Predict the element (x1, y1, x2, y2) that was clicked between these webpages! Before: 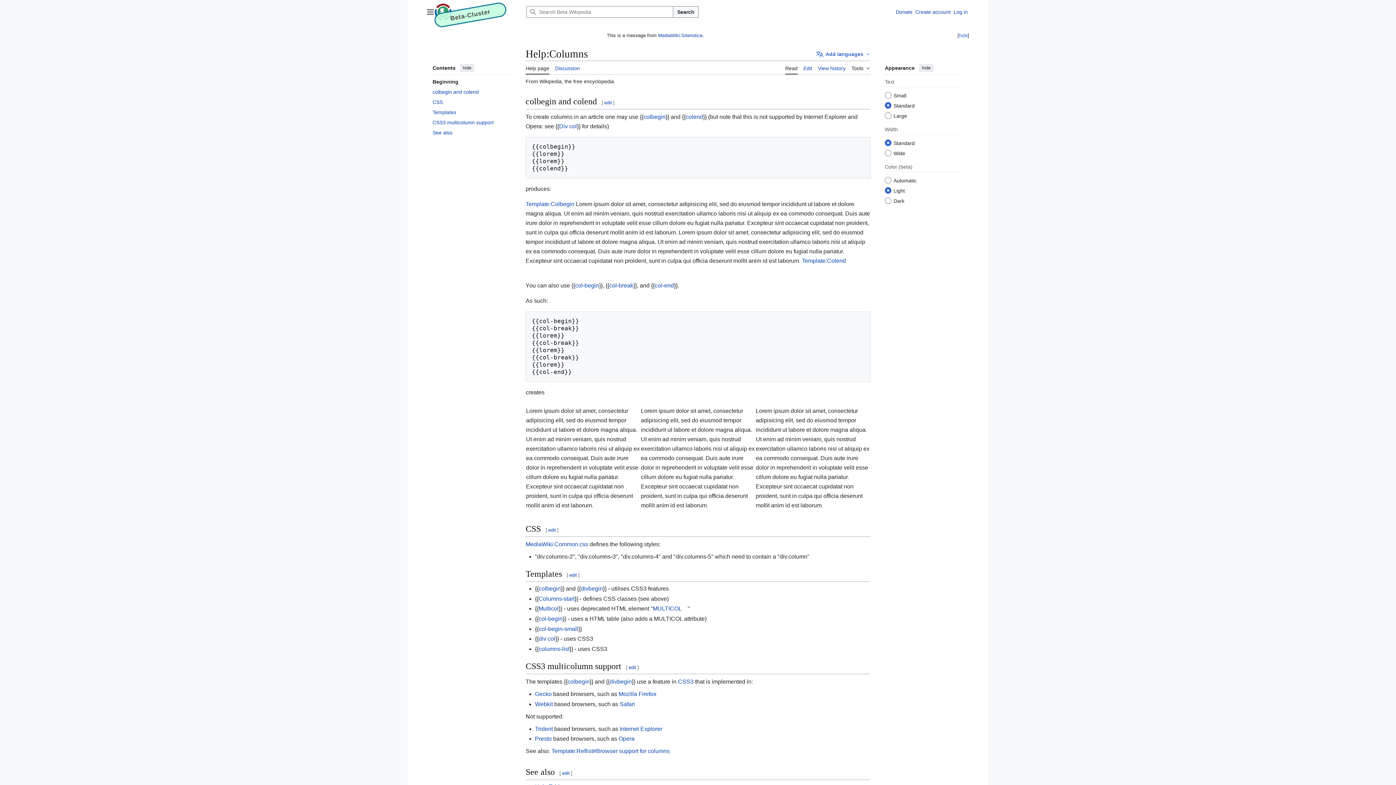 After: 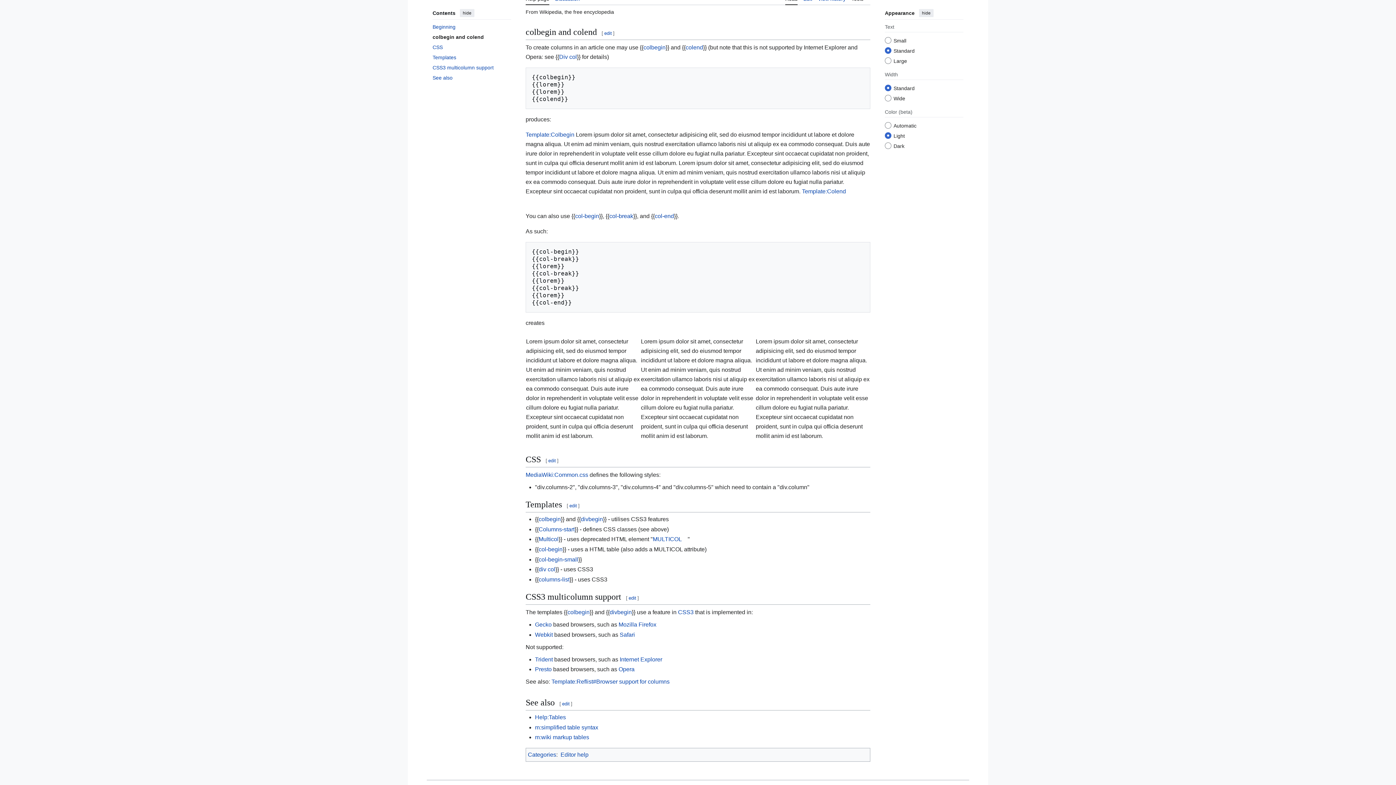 Action: bbox: (432, 86, 511, 97) label: colbegin and colend